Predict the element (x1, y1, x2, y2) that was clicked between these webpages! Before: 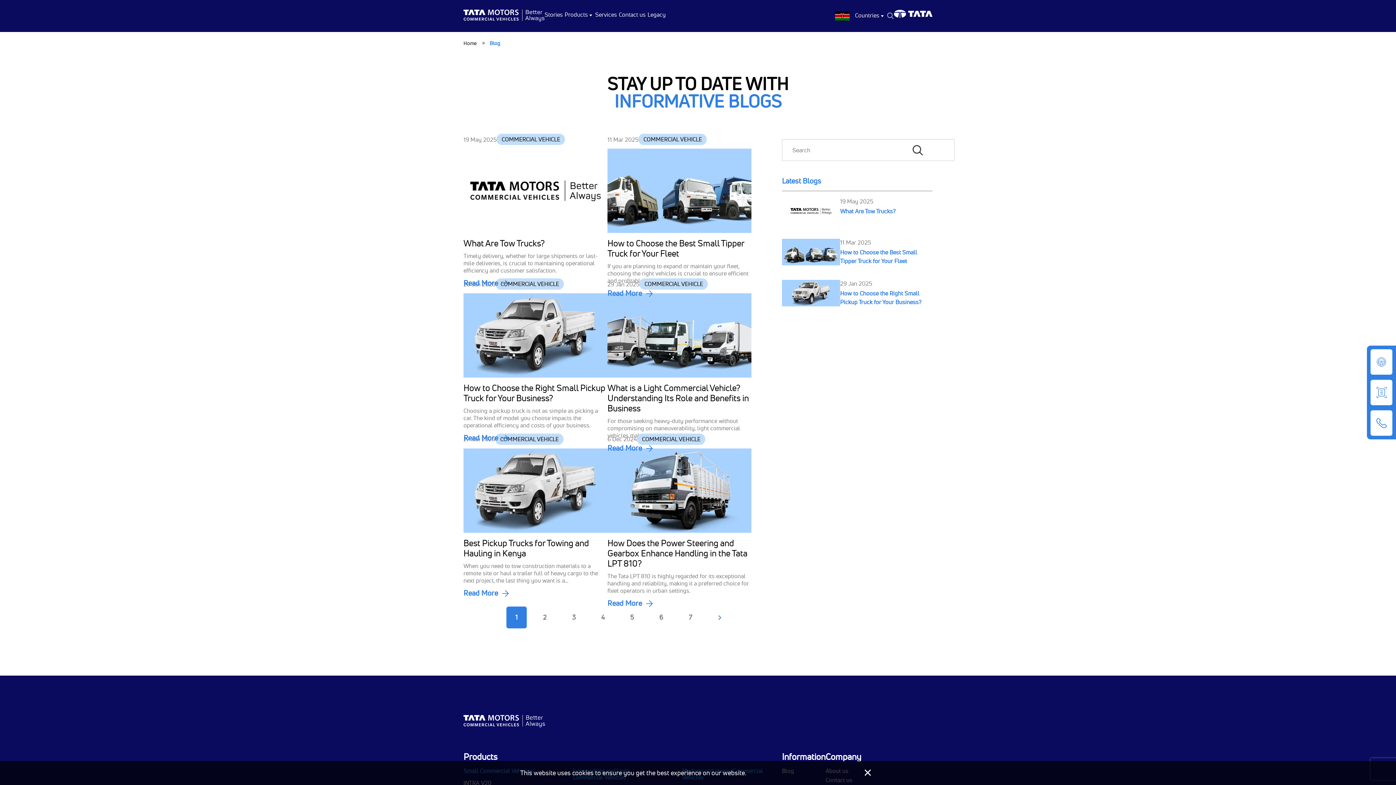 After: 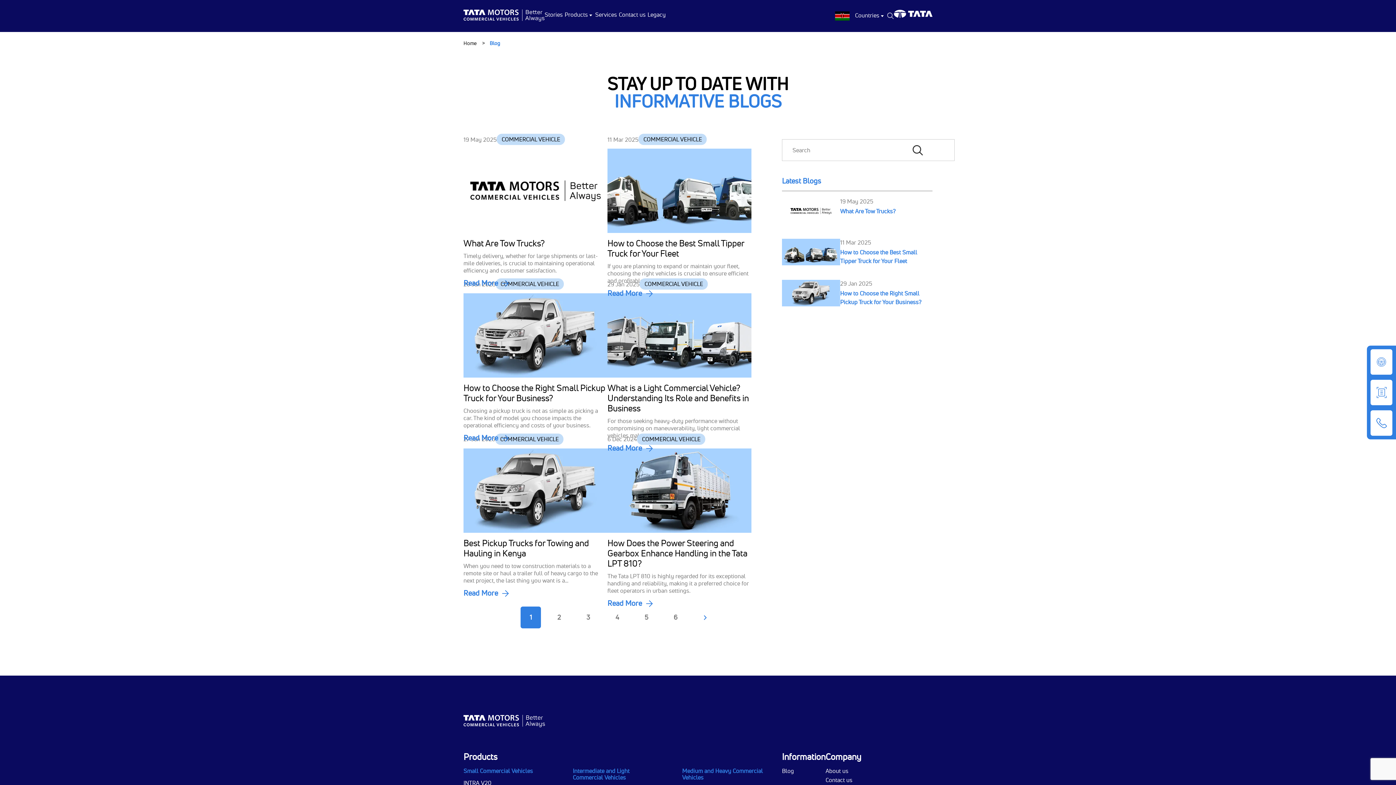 Action: bbox: (496, 133, 565, 145) label: COMMERCIAL VEHICLE